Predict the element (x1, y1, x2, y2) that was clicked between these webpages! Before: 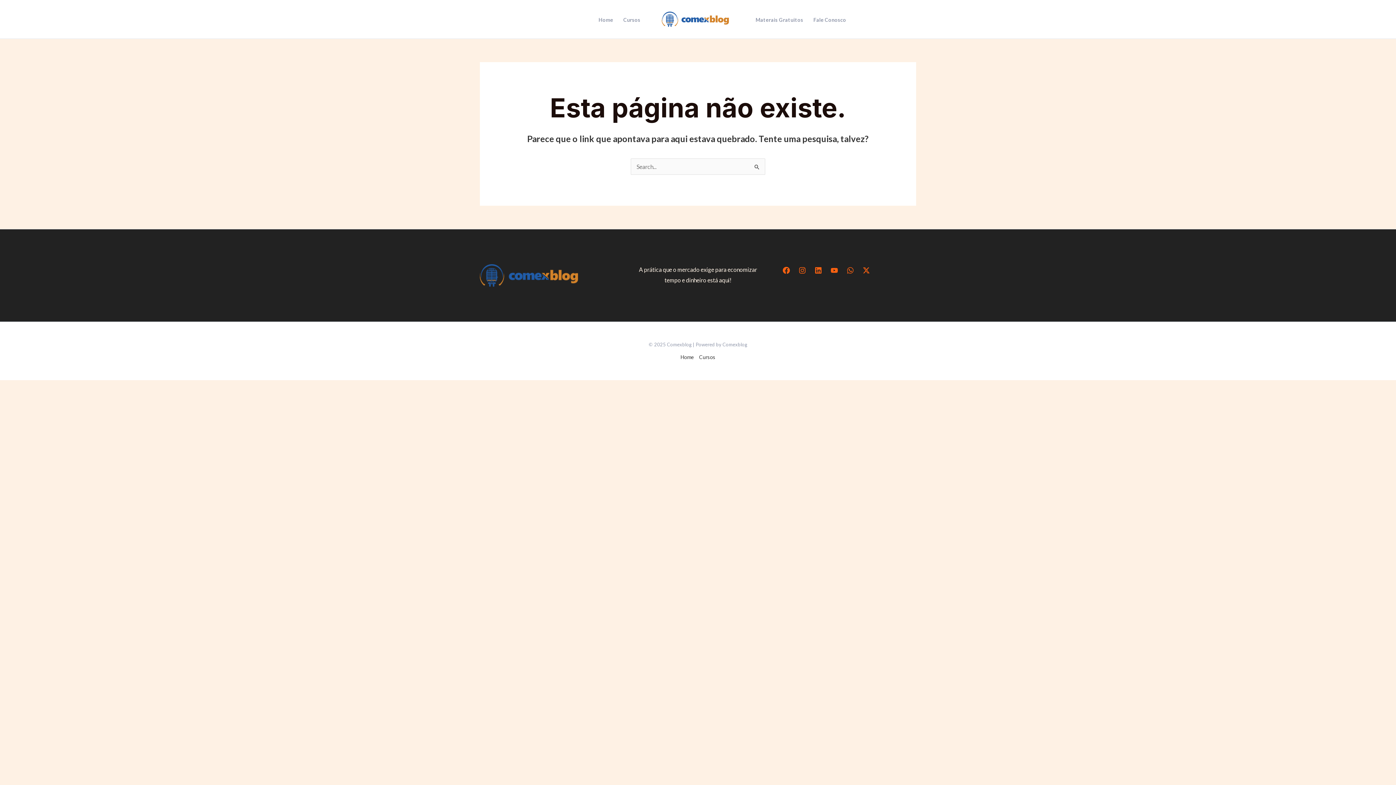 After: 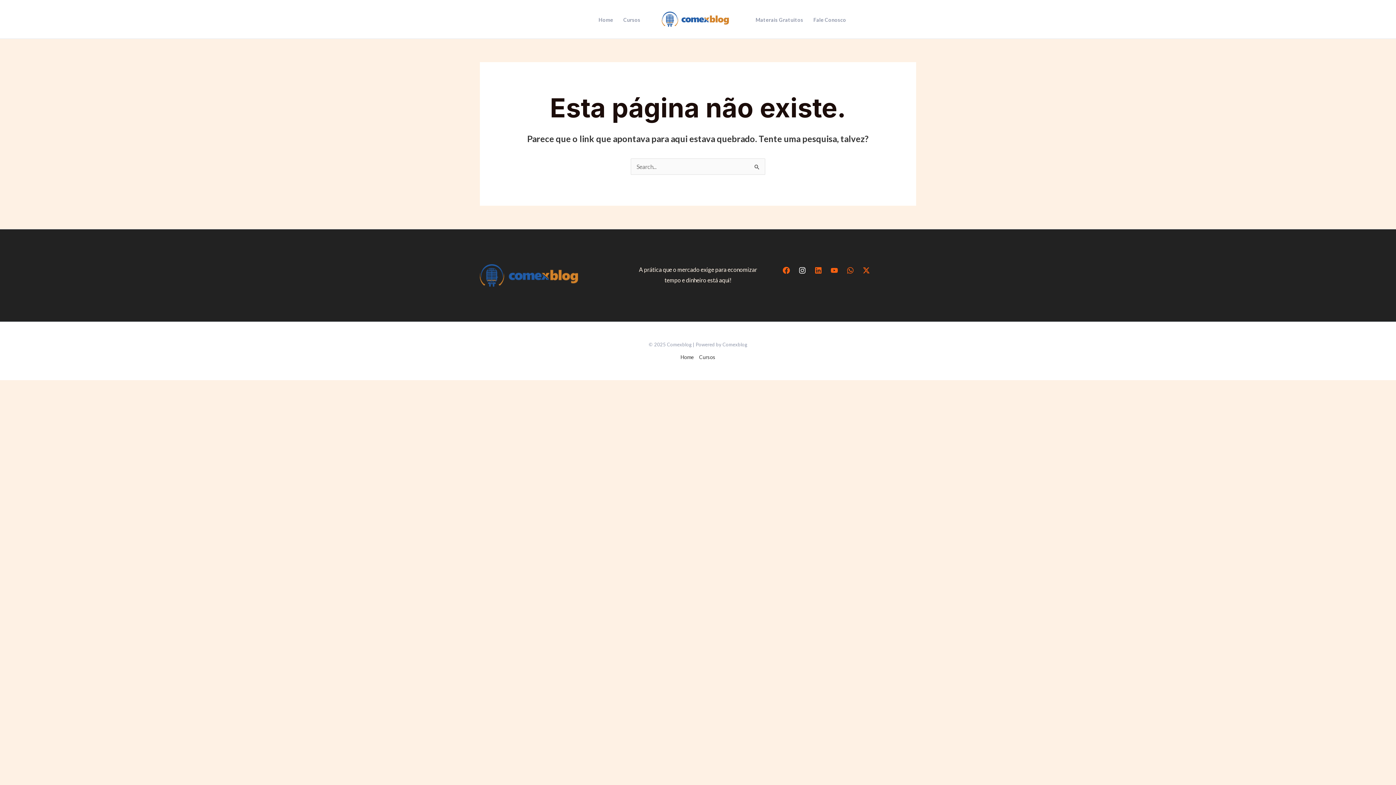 Action: label: Instagram bbox: (799, 267, 806, 274)